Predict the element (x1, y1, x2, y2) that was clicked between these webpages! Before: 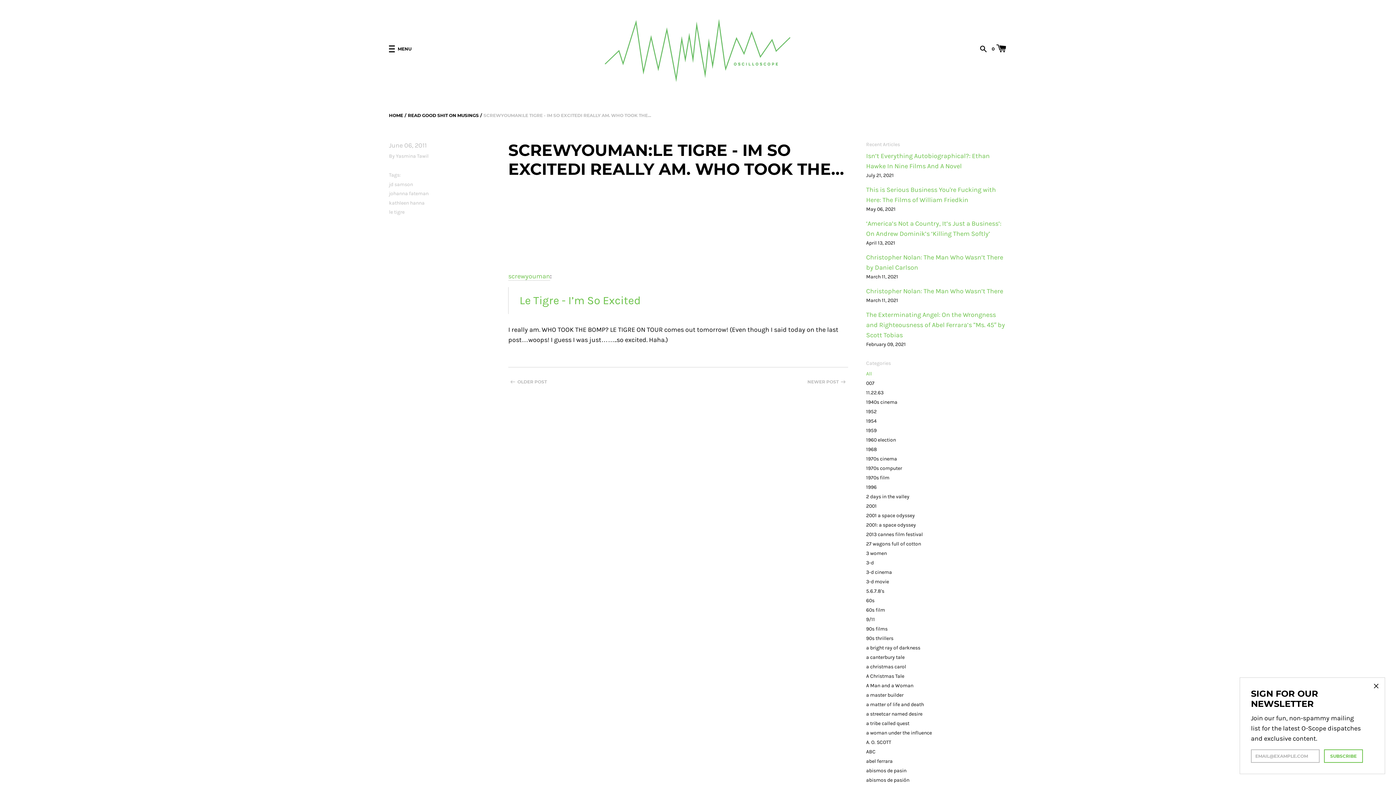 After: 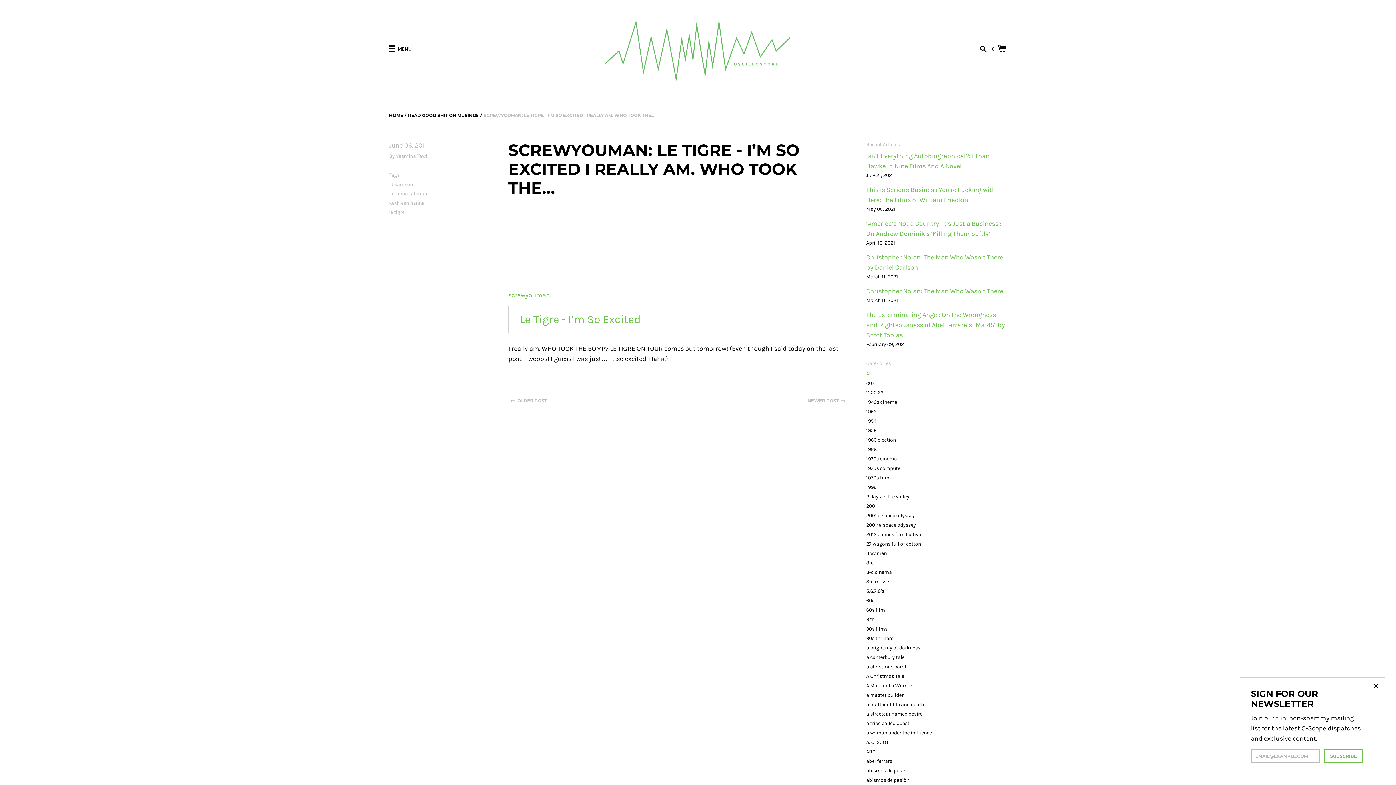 Action: bbox: (508, 378, 678, 385) label: OLDER POST